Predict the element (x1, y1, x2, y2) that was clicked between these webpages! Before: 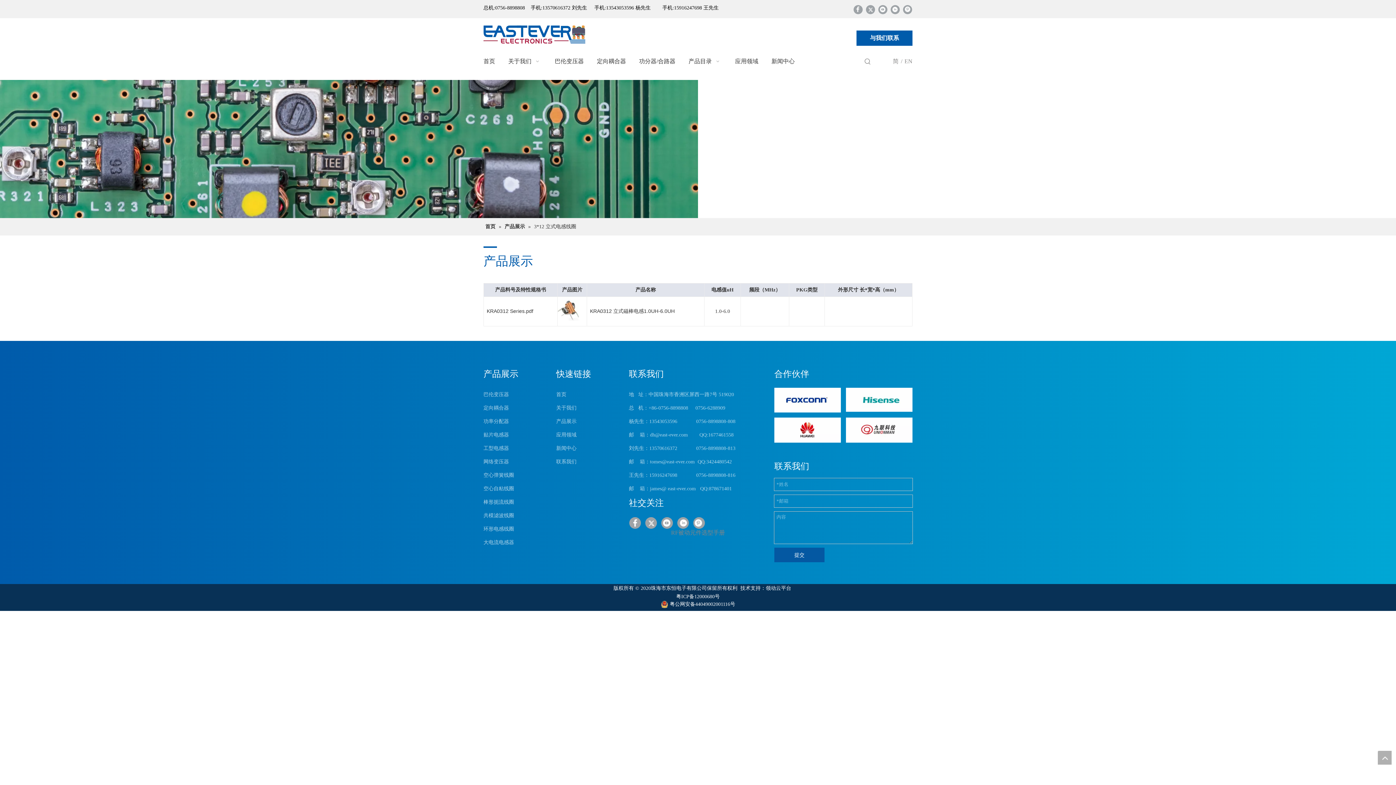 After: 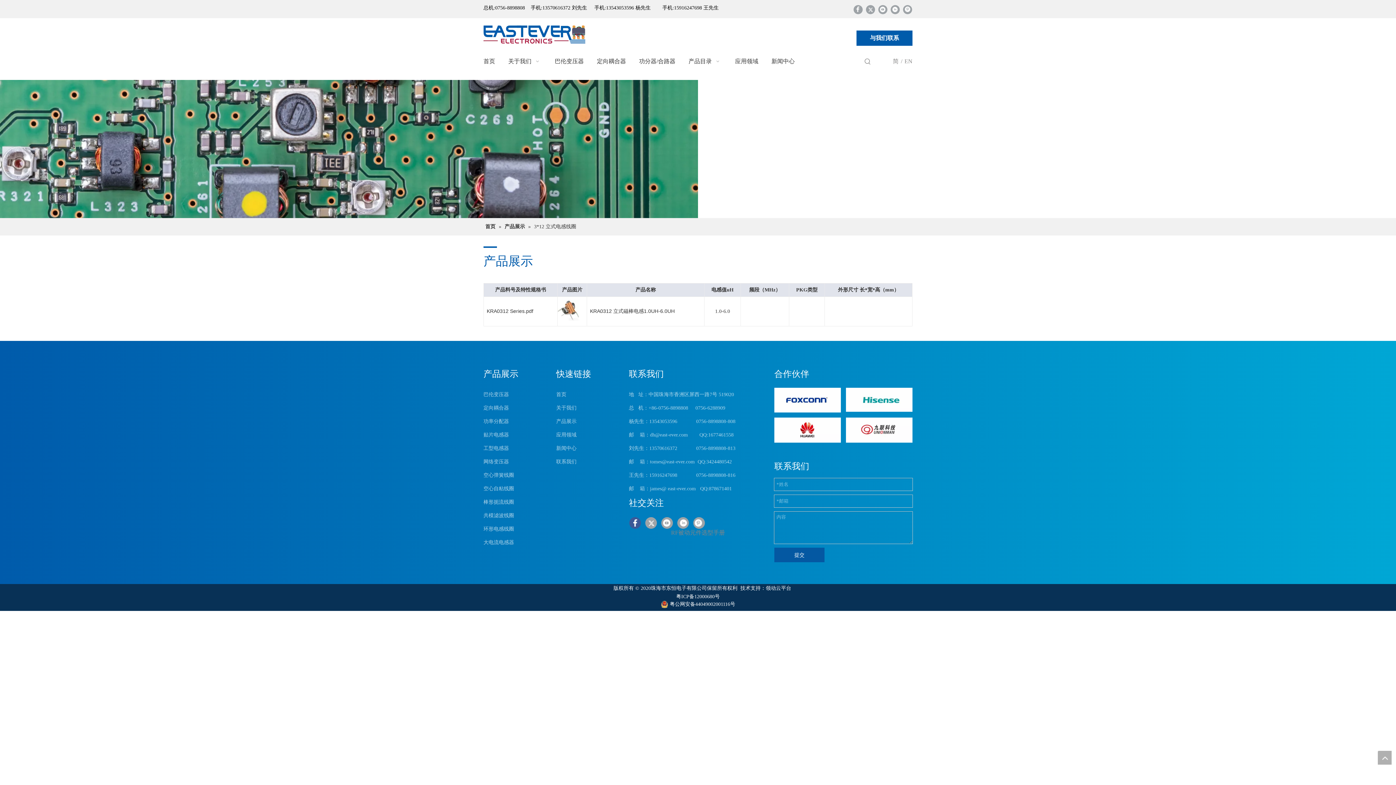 Action: bbox: (629, 517, 641, 529) label: Facebook